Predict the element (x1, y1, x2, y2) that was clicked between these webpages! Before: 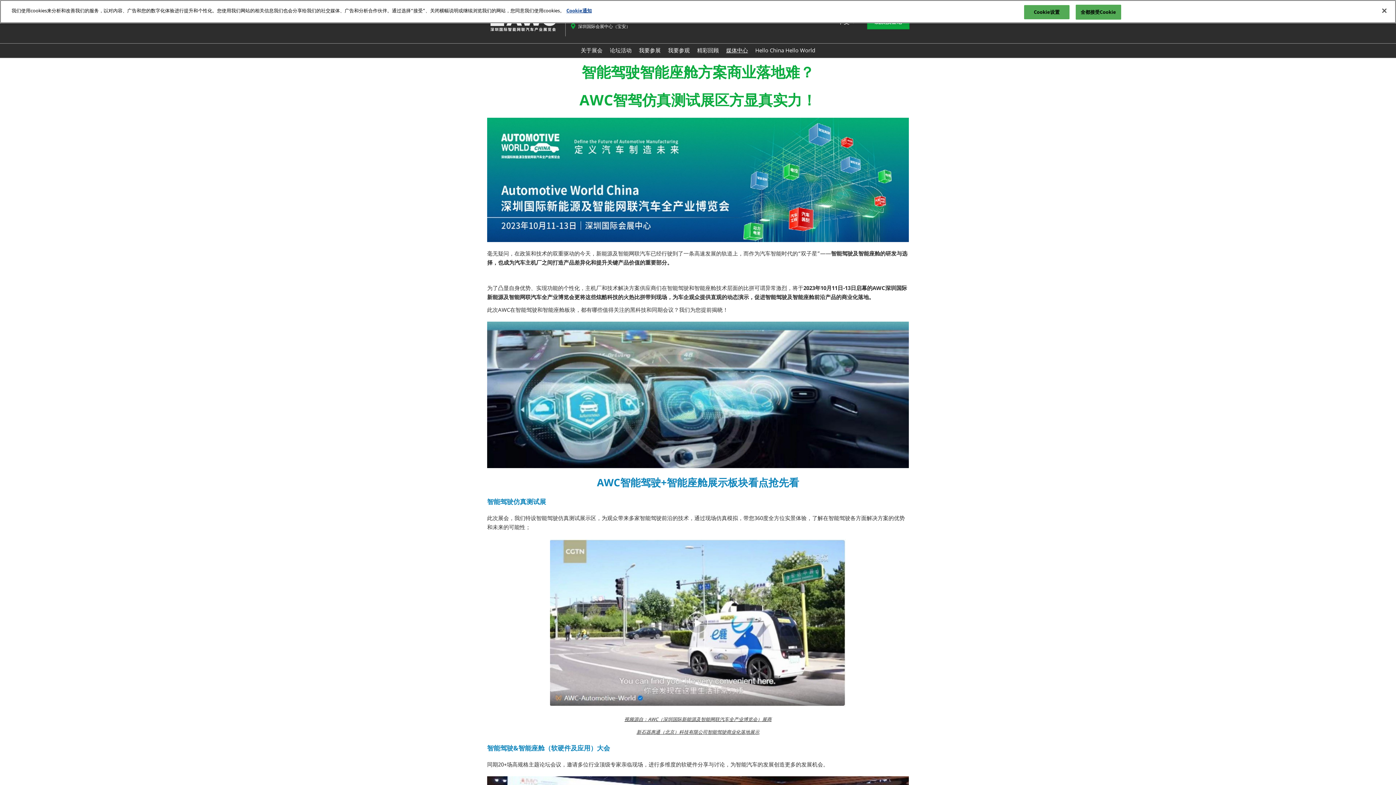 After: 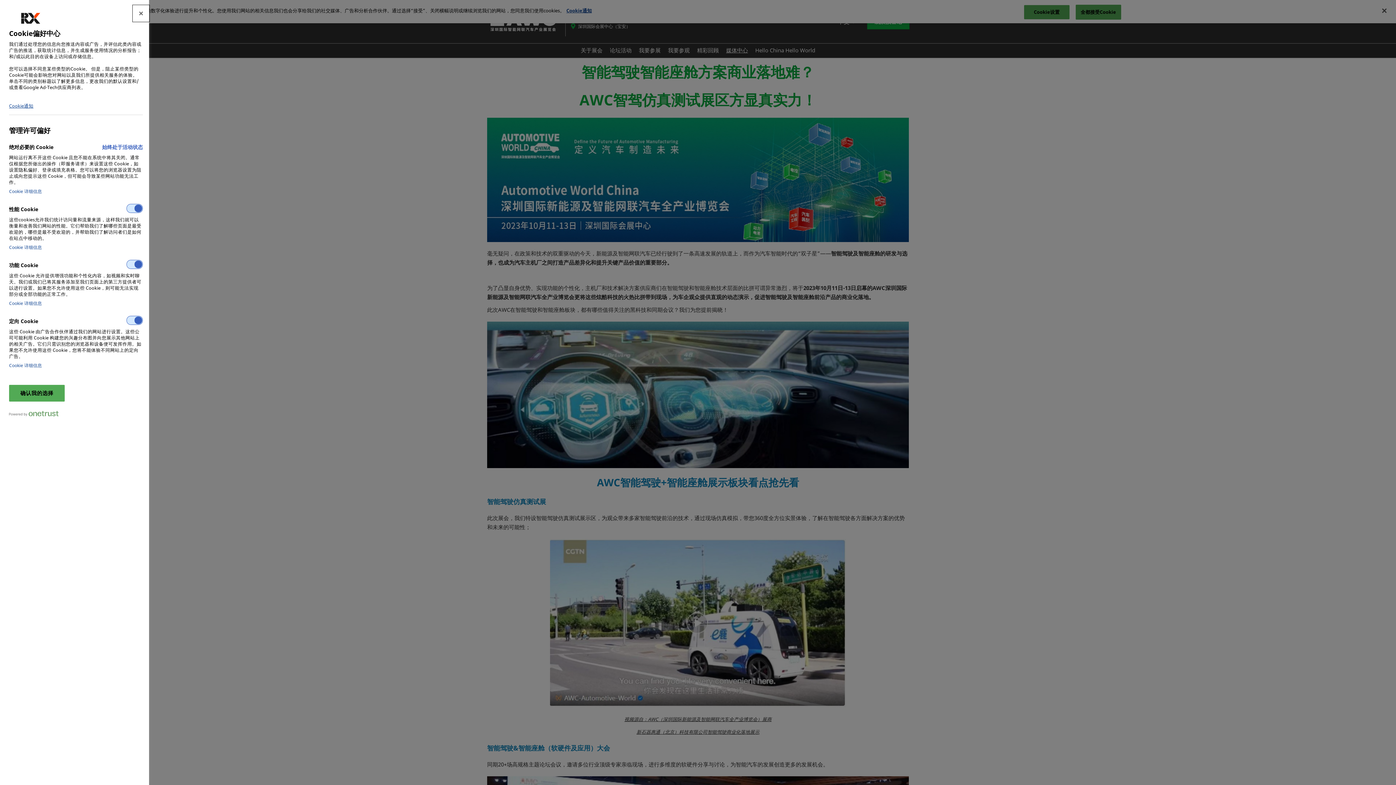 Action: label: Cookie设置 bbox: (1024, 5, 1069, 19)